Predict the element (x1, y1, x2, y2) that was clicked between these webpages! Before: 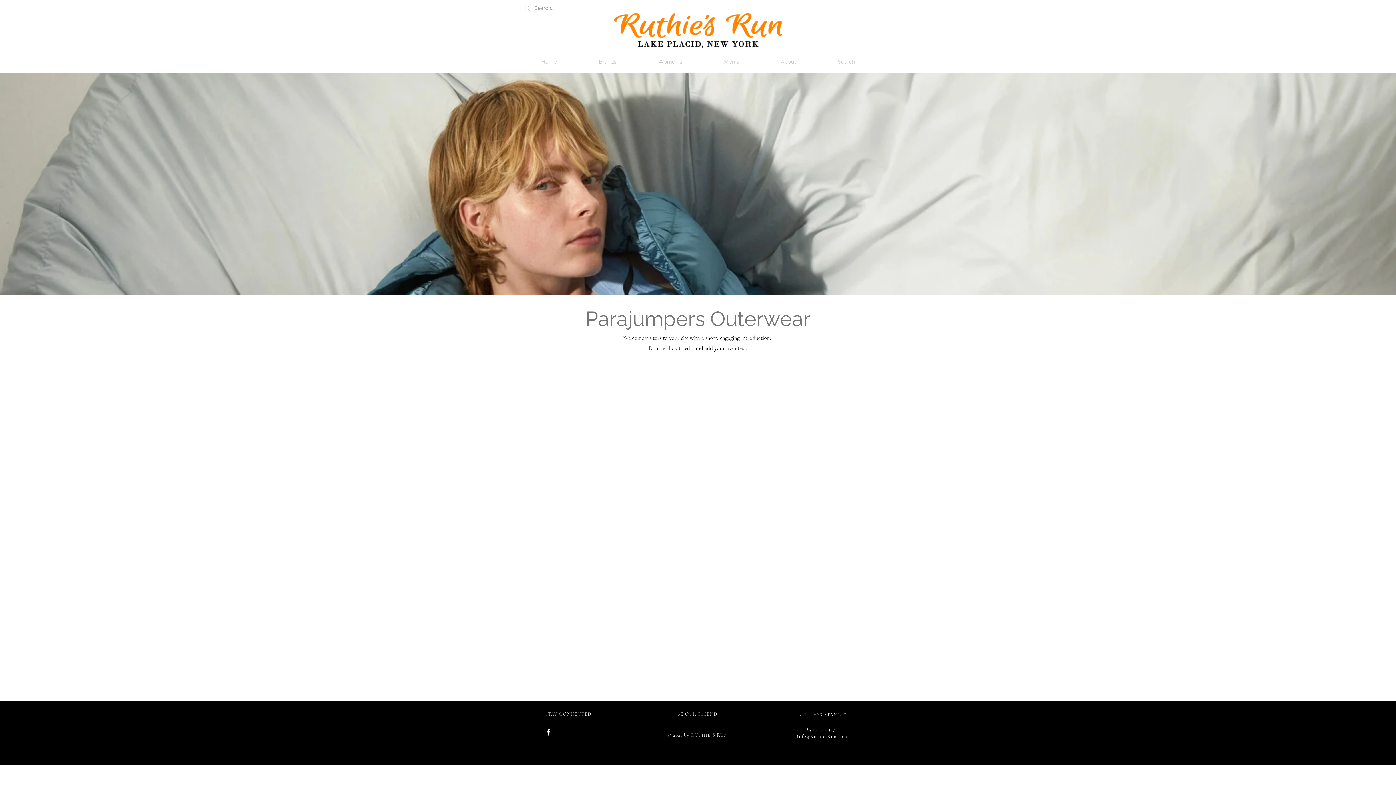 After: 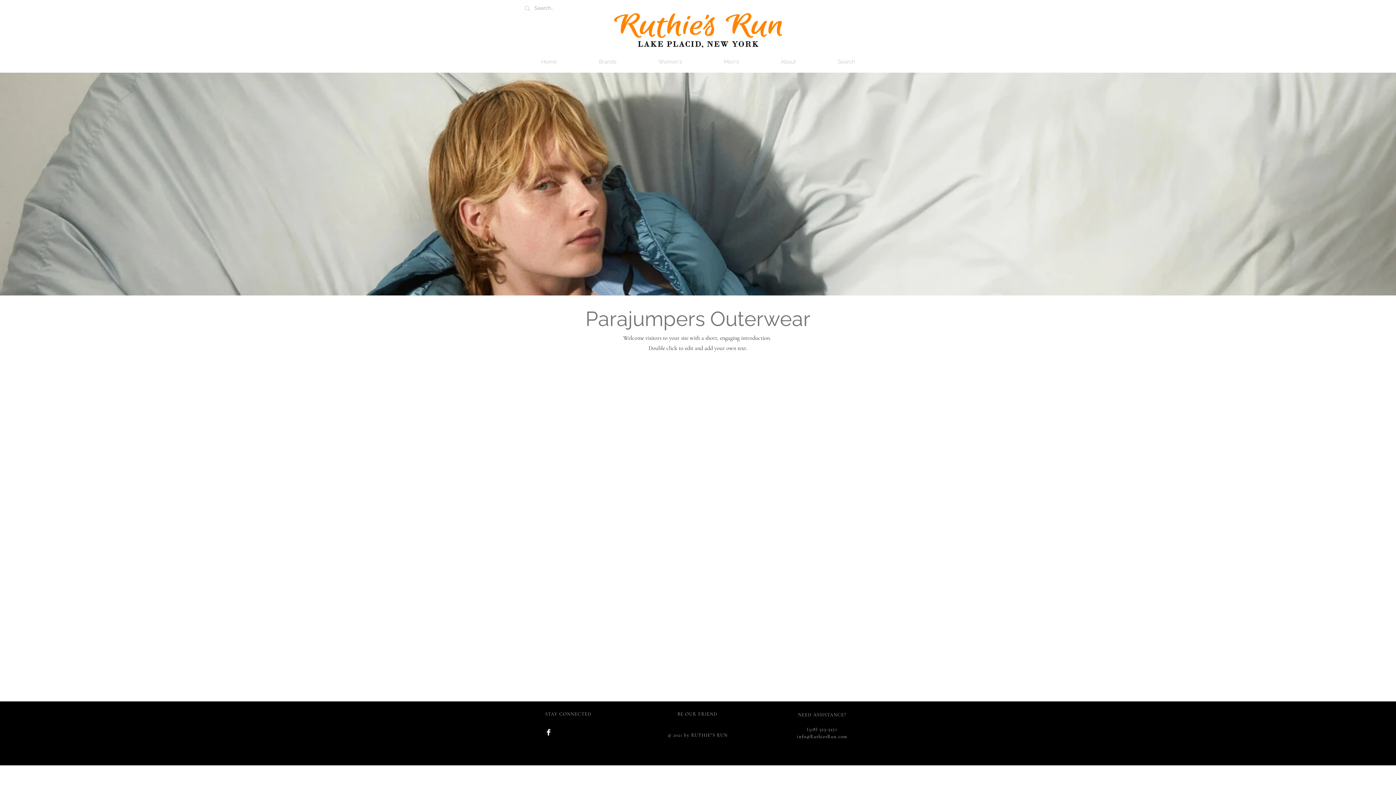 Action: bbox: (703, 58, 760, 65) label: Men's